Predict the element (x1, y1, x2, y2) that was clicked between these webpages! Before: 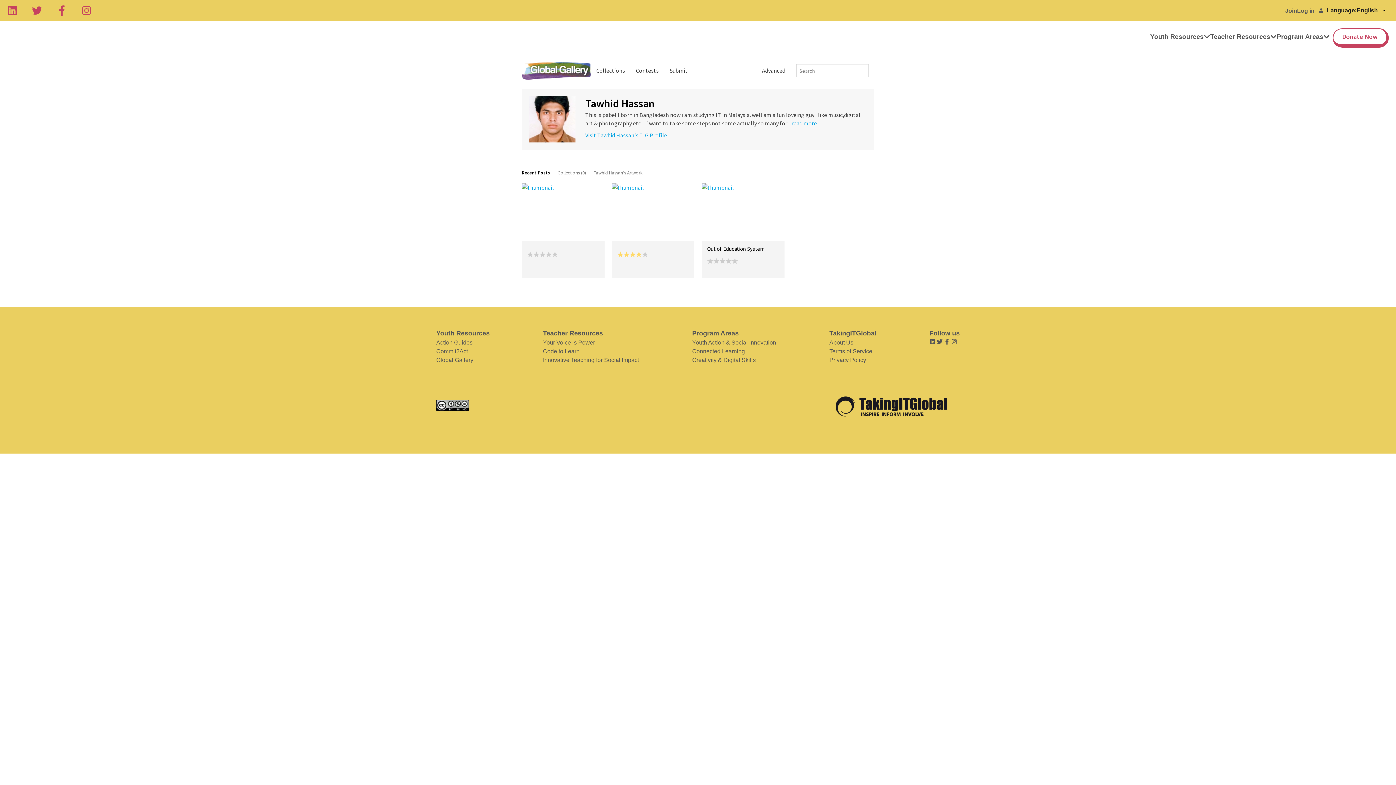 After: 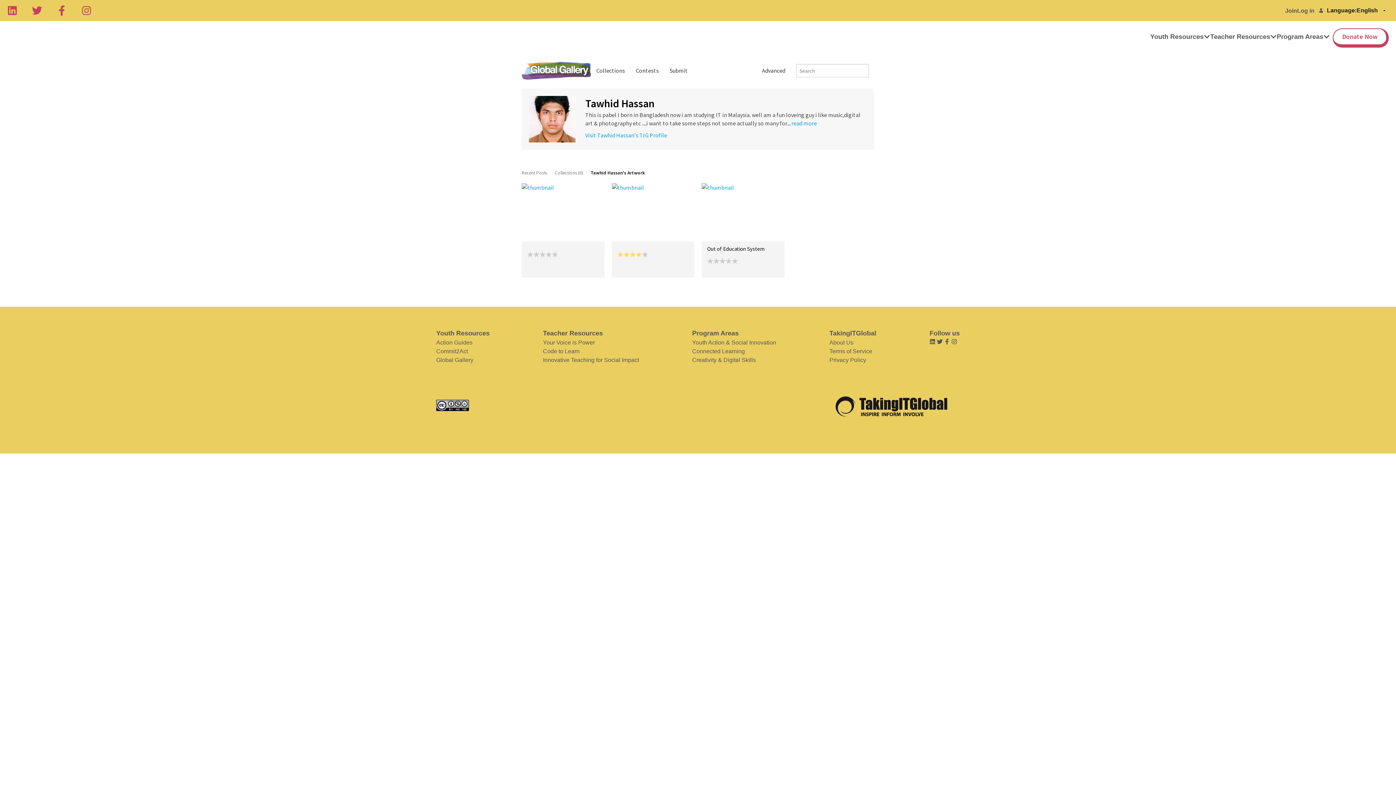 Action: label: Tawhid Hassan's Artwork bbox: (593, 169, 649, 176)